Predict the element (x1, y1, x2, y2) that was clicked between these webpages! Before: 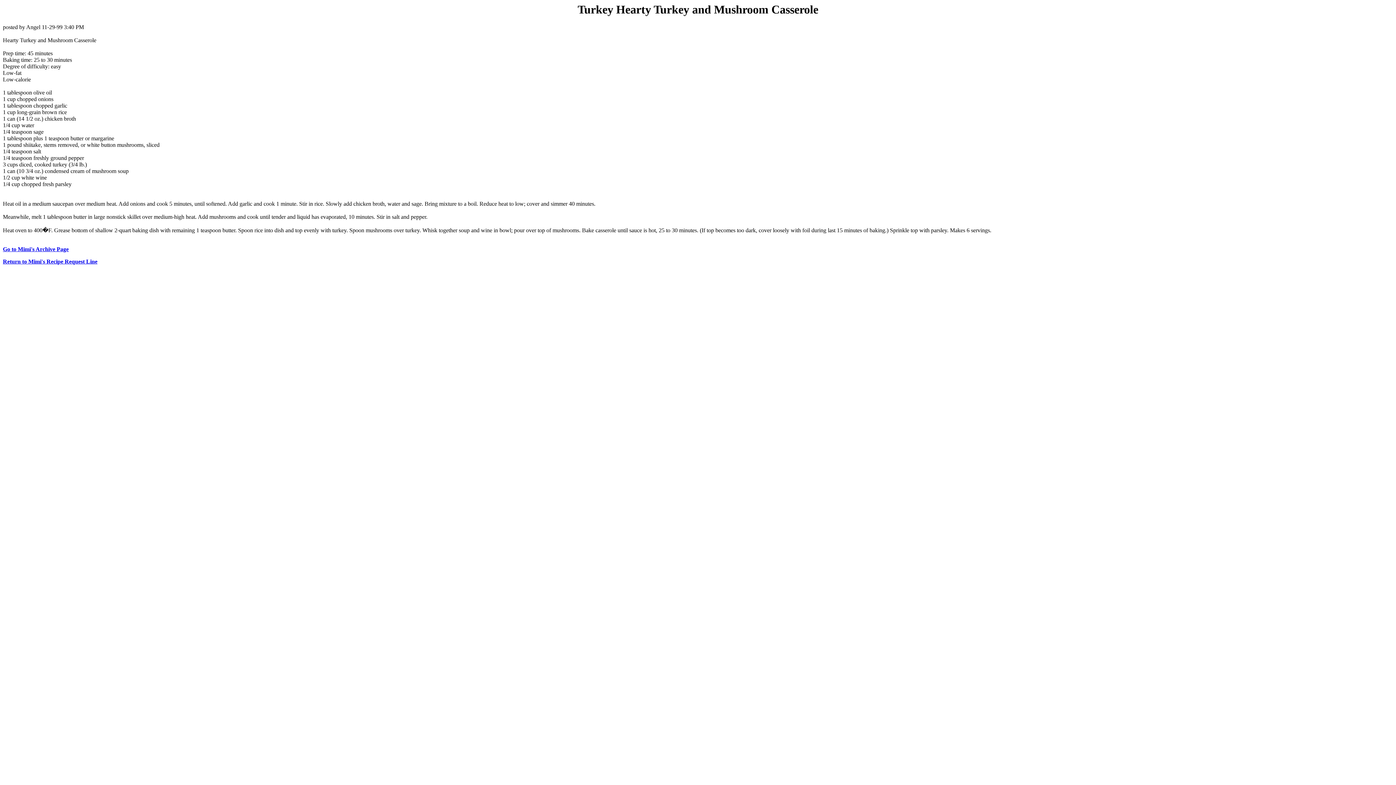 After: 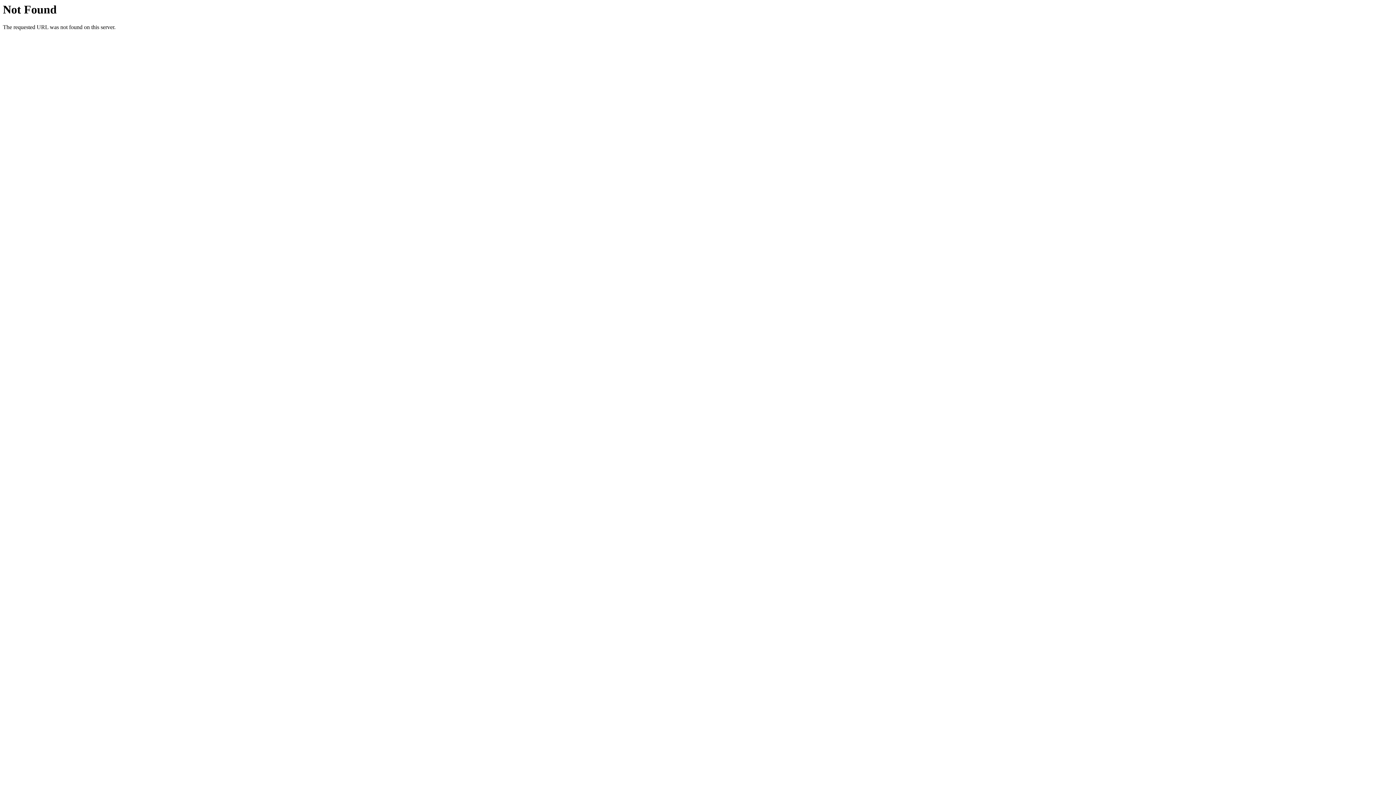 Action: label: Return to Mimi's Recipe Request Line bbox: (2, 258, 97, 264)